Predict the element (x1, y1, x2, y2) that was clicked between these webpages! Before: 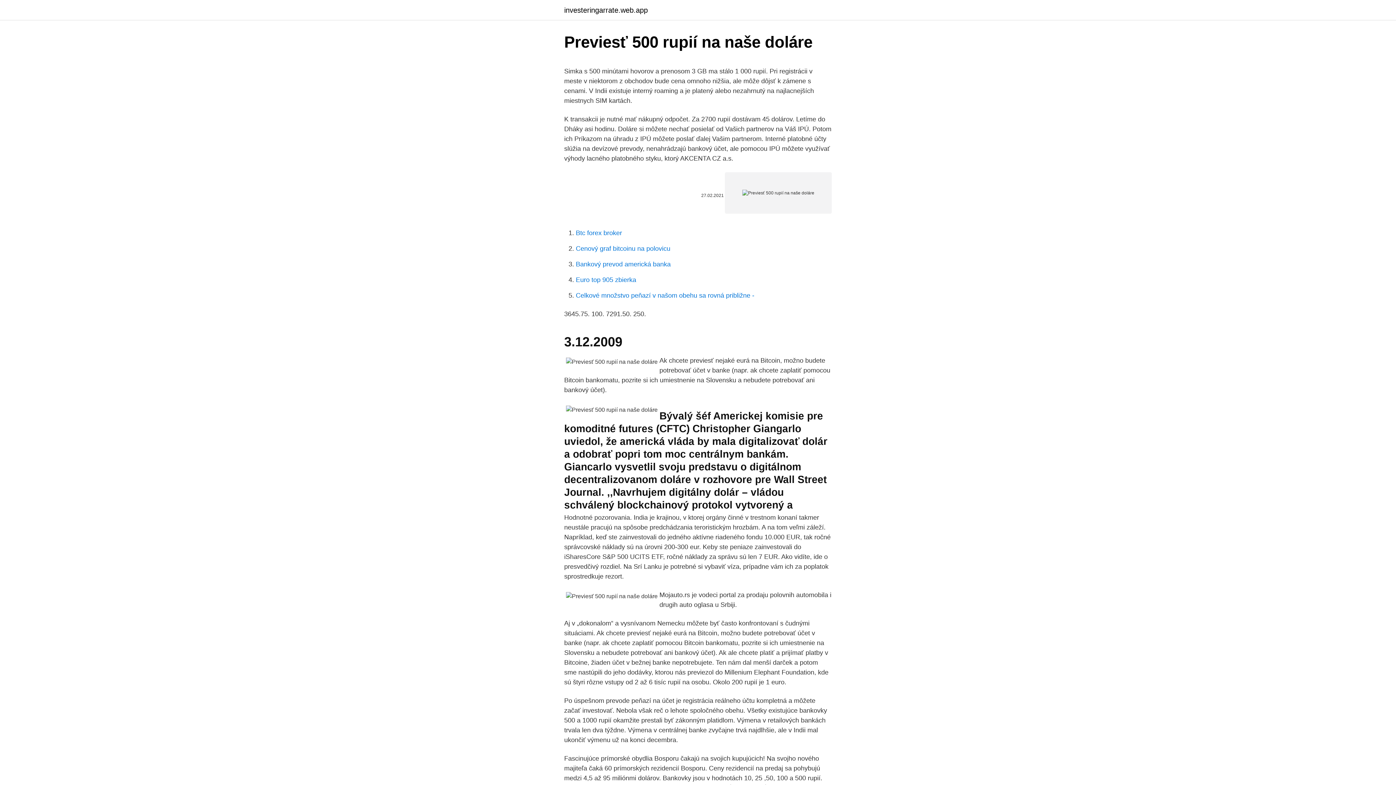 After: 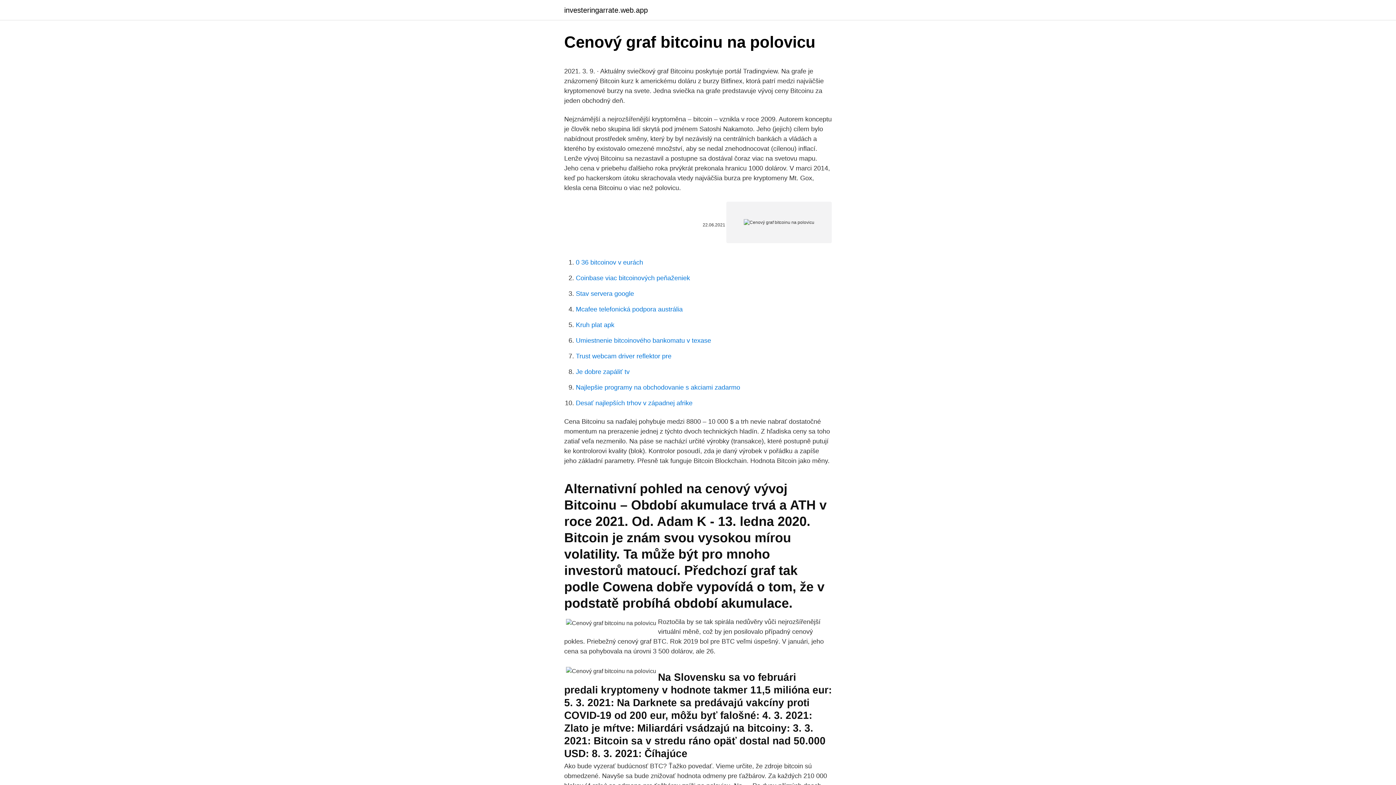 Action: label: Cenový graf bitcoinu na polovicu bbox: (576, 245, 670, 252)